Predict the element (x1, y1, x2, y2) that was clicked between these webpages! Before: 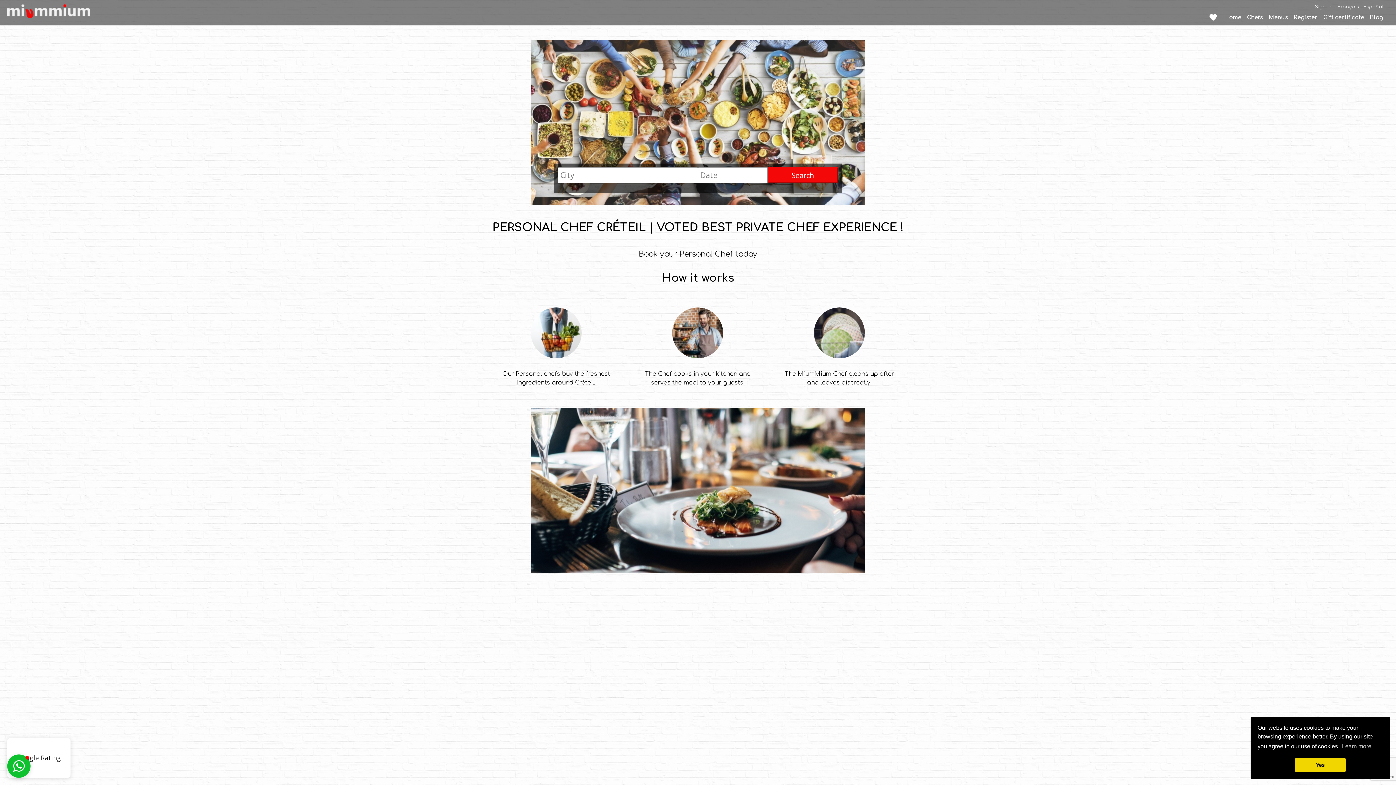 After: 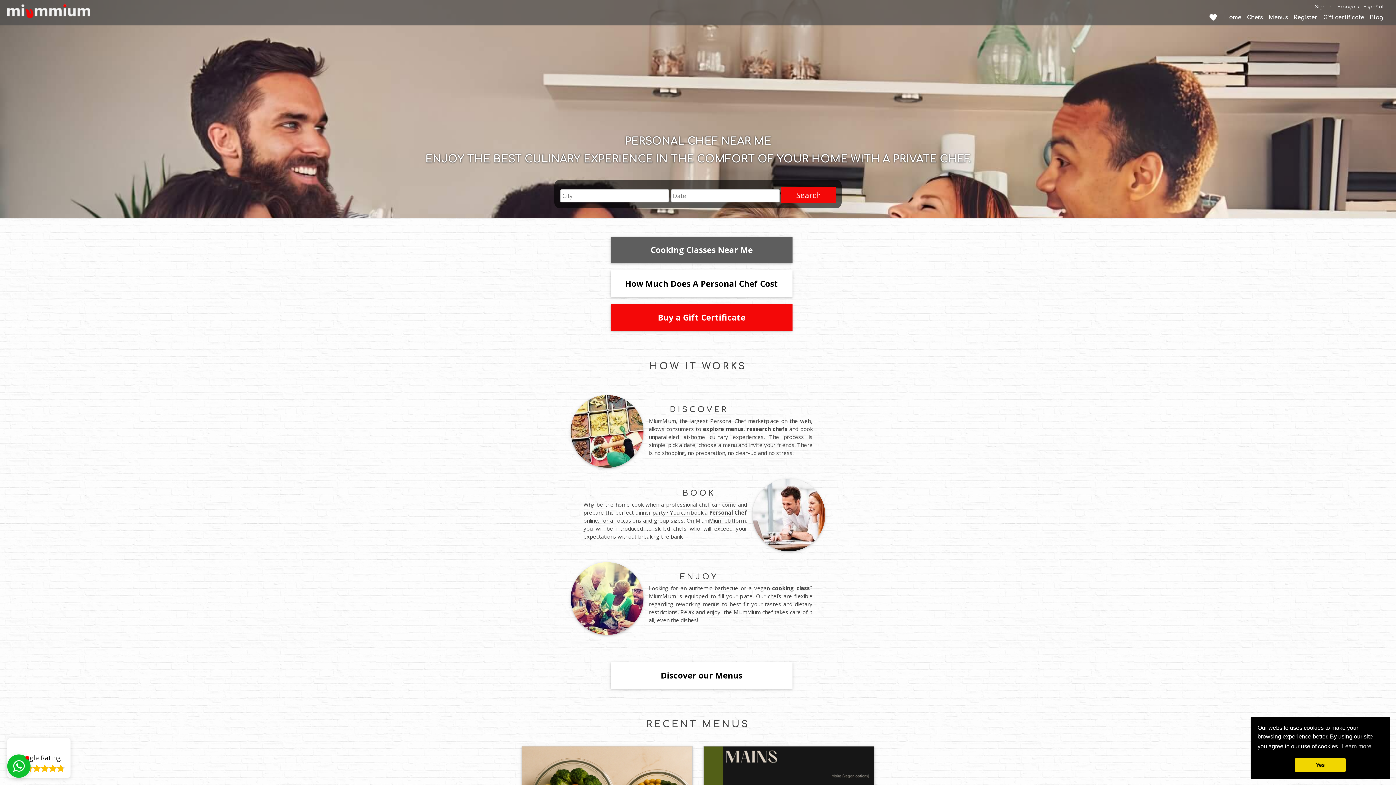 Action: bbox: (7, 10, 90, 17)